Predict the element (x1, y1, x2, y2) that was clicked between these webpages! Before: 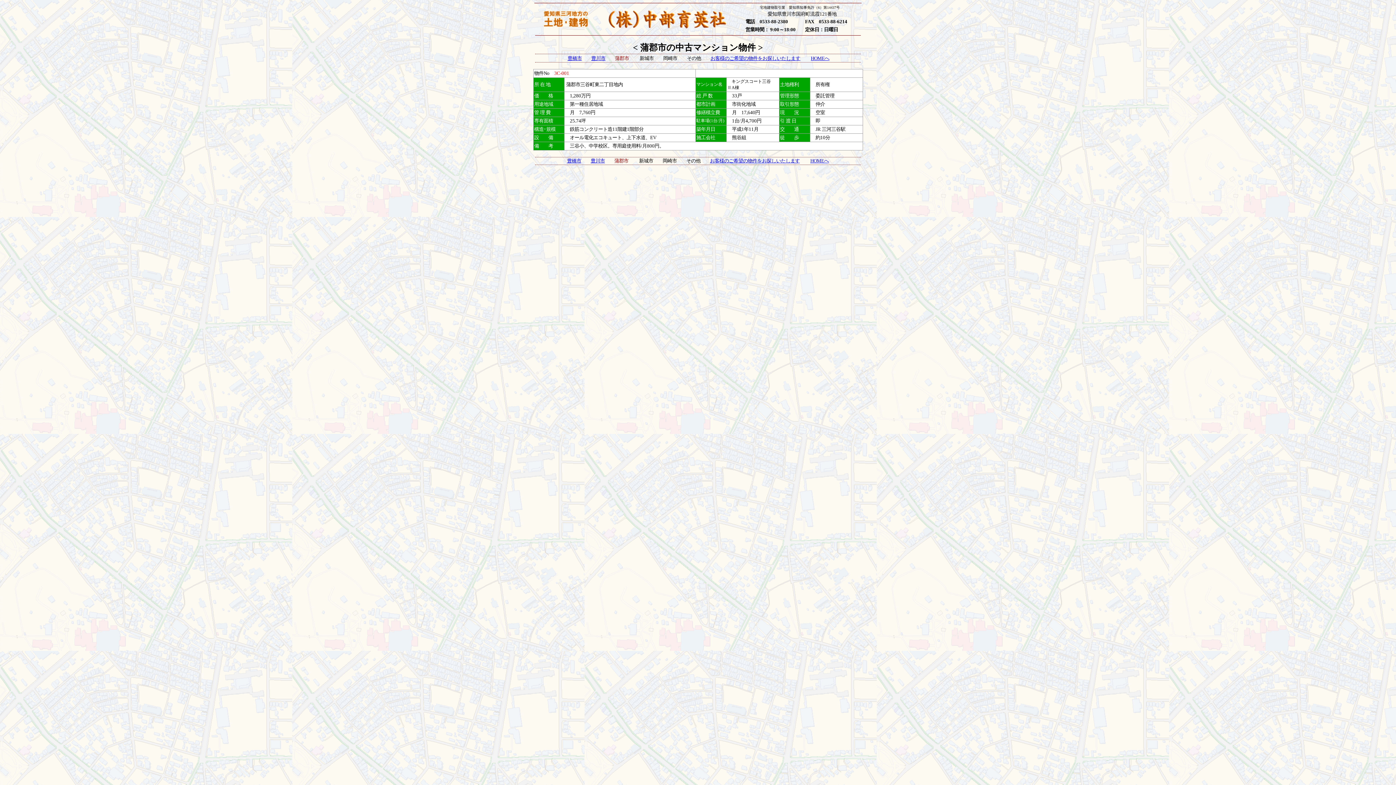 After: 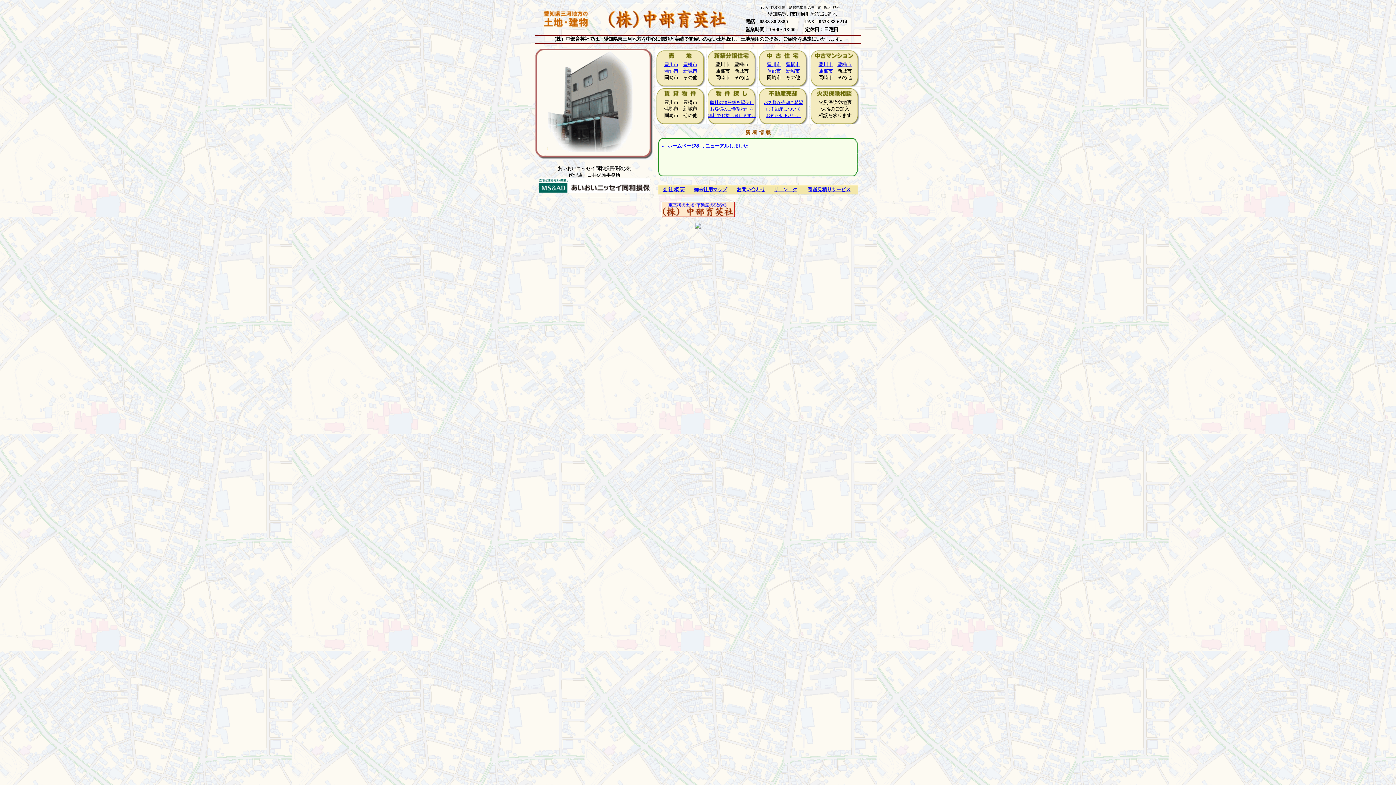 Action: bbox: (608, 25, 727, 30)